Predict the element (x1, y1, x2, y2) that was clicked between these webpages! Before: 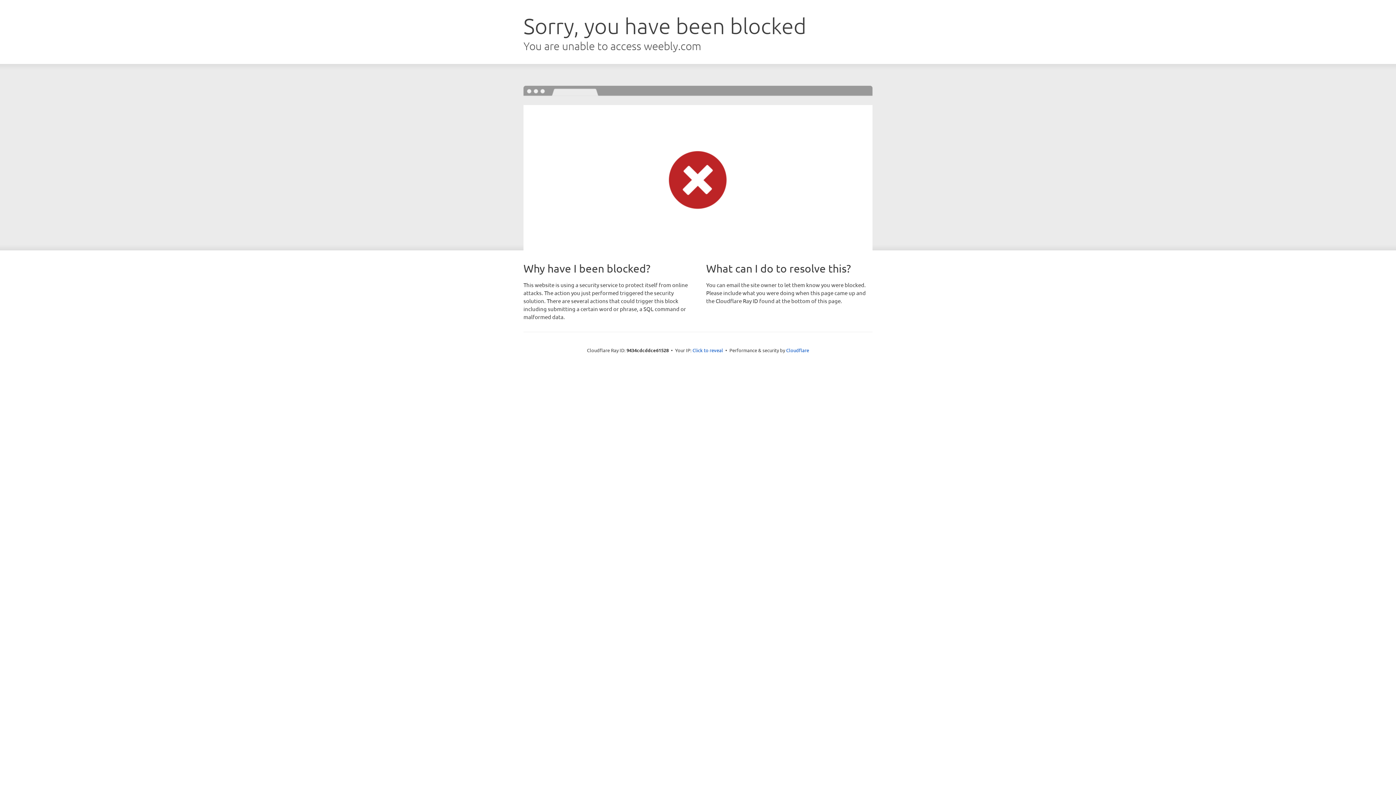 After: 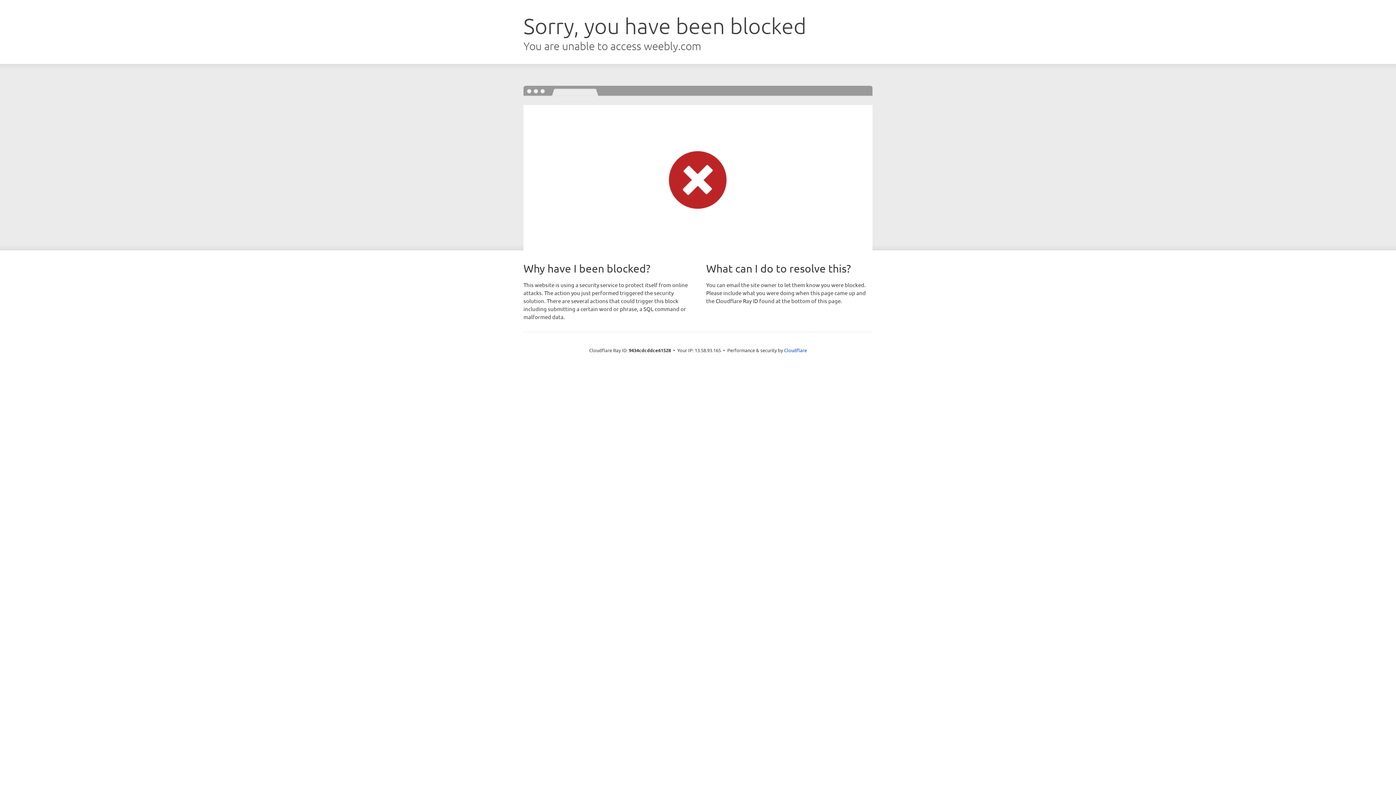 Action: bbox: (692, 346, 723, 353) label: Click to reveal